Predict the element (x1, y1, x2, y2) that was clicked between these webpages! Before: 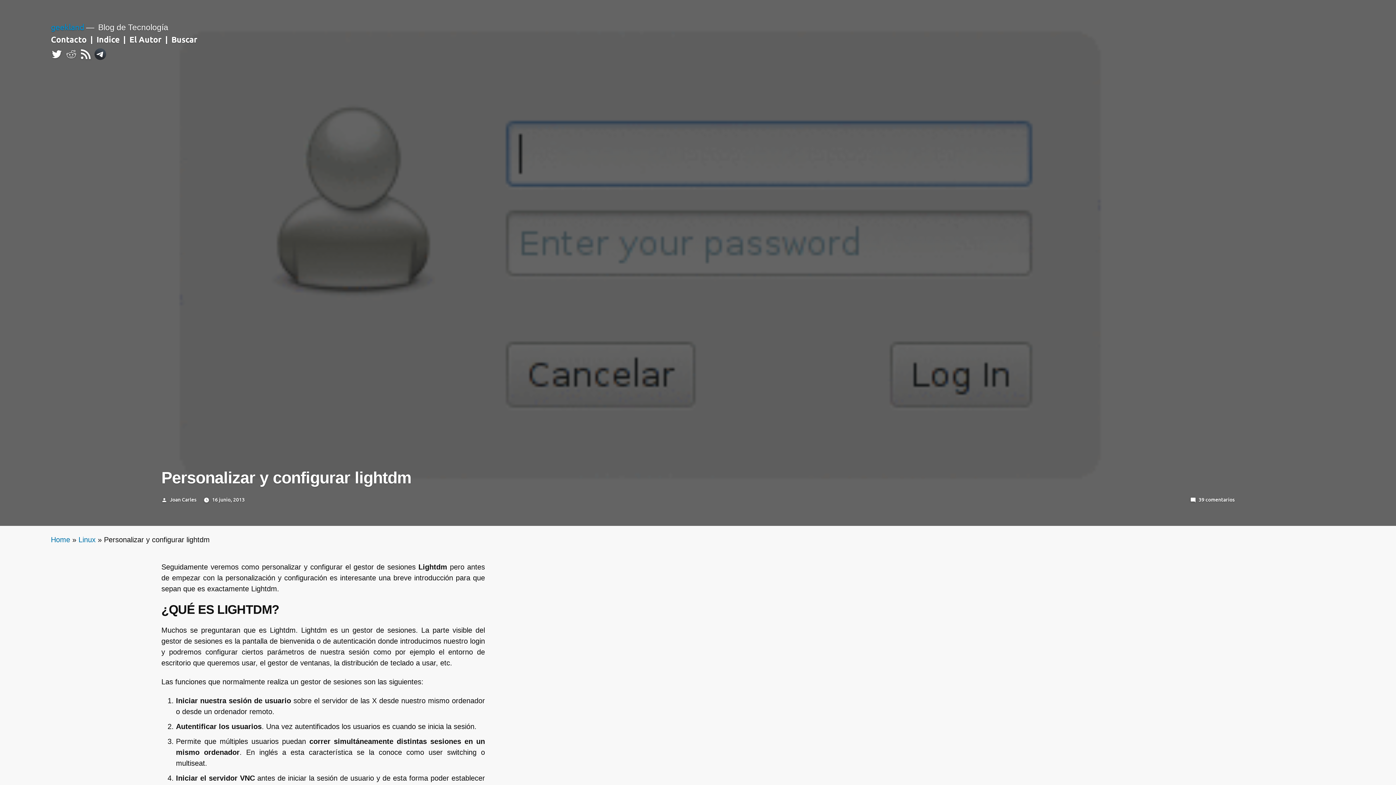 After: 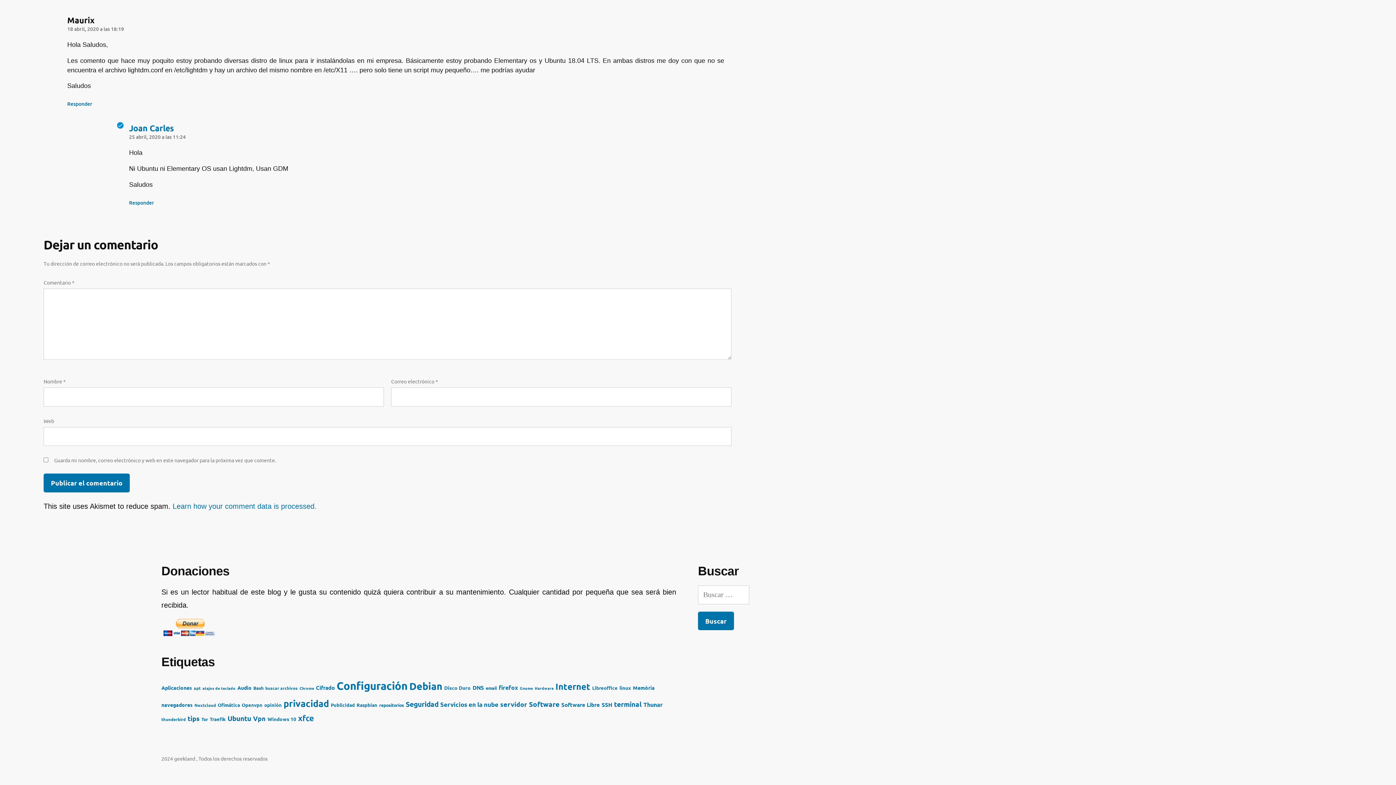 Action: label: Buscar bbox: (171, 34, 197, 44)